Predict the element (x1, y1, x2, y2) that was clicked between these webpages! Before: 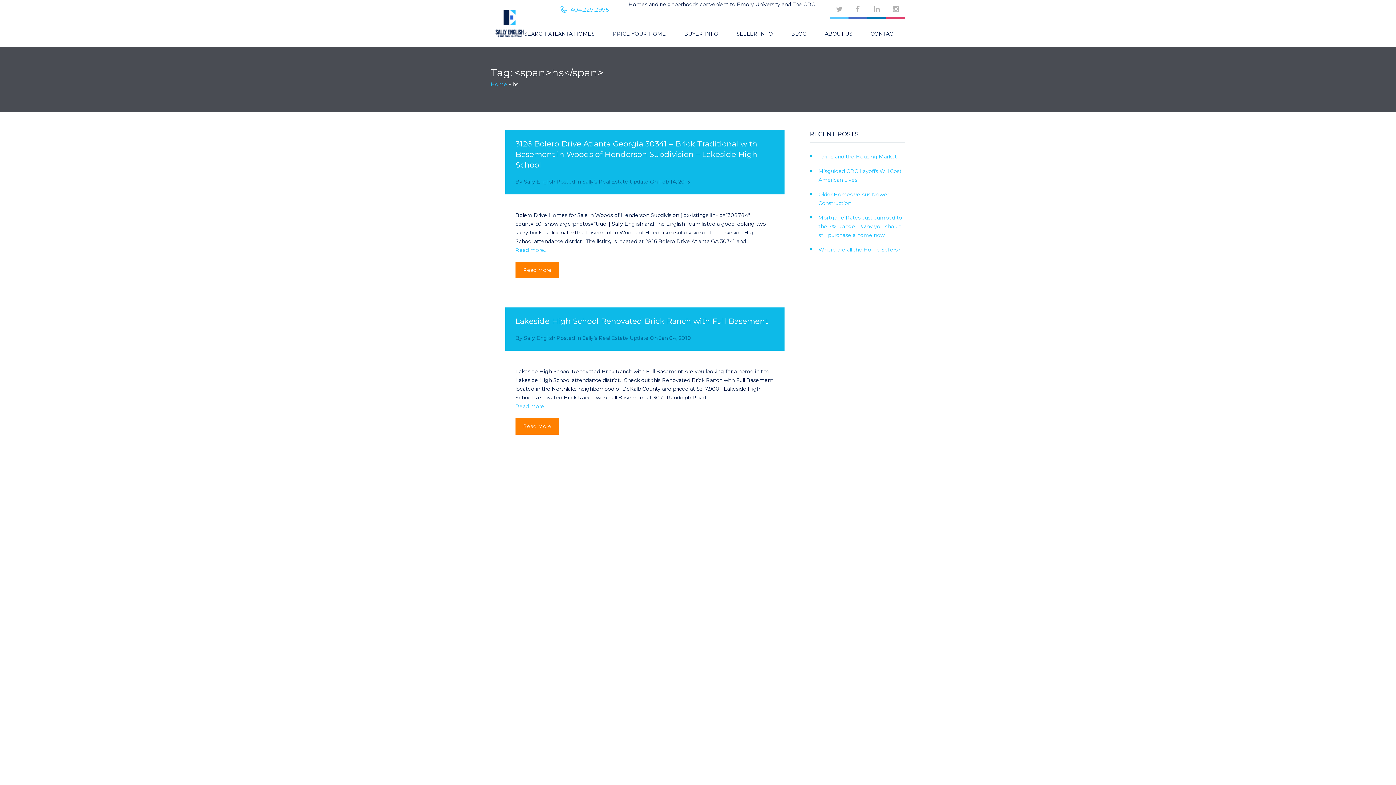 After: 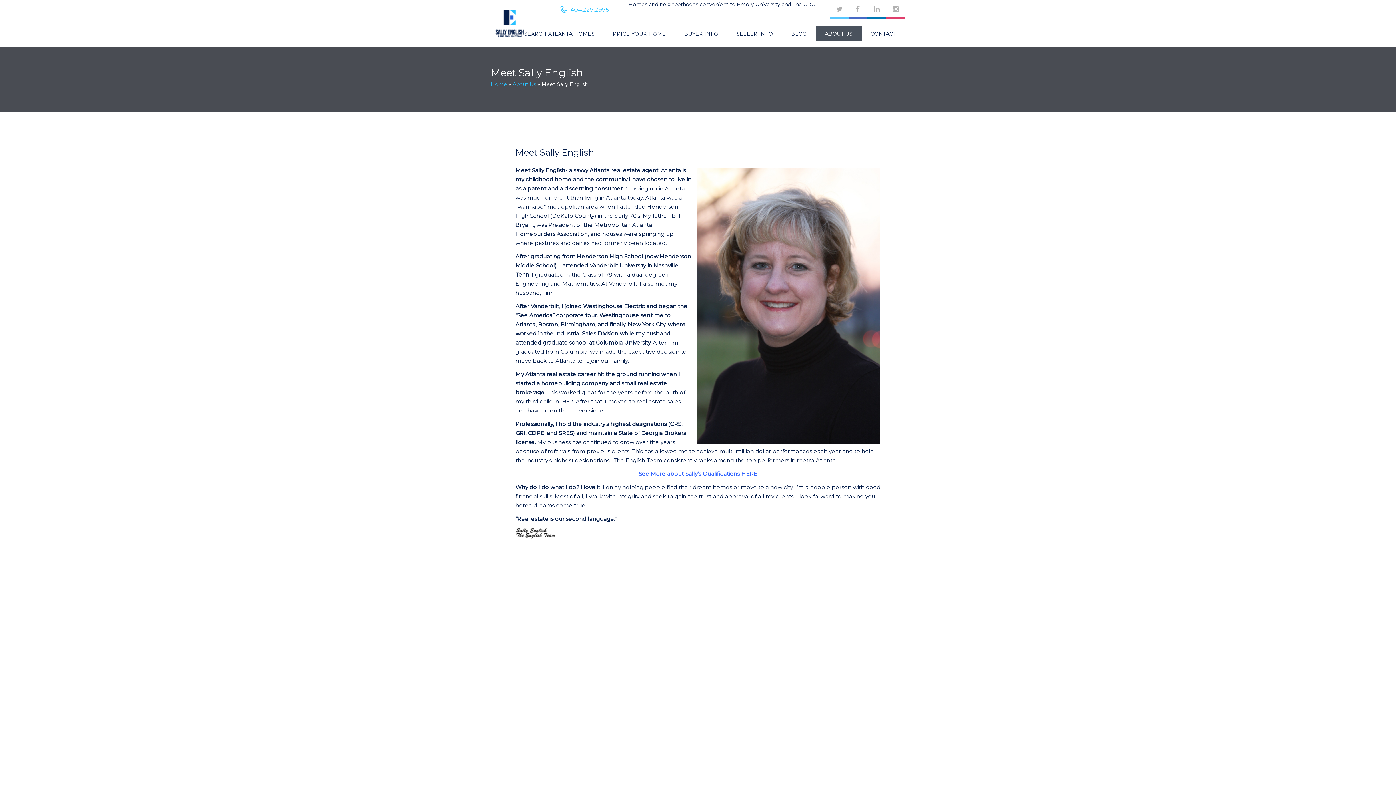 Action: label: Meet bbox: (797, 622, 811, 629)